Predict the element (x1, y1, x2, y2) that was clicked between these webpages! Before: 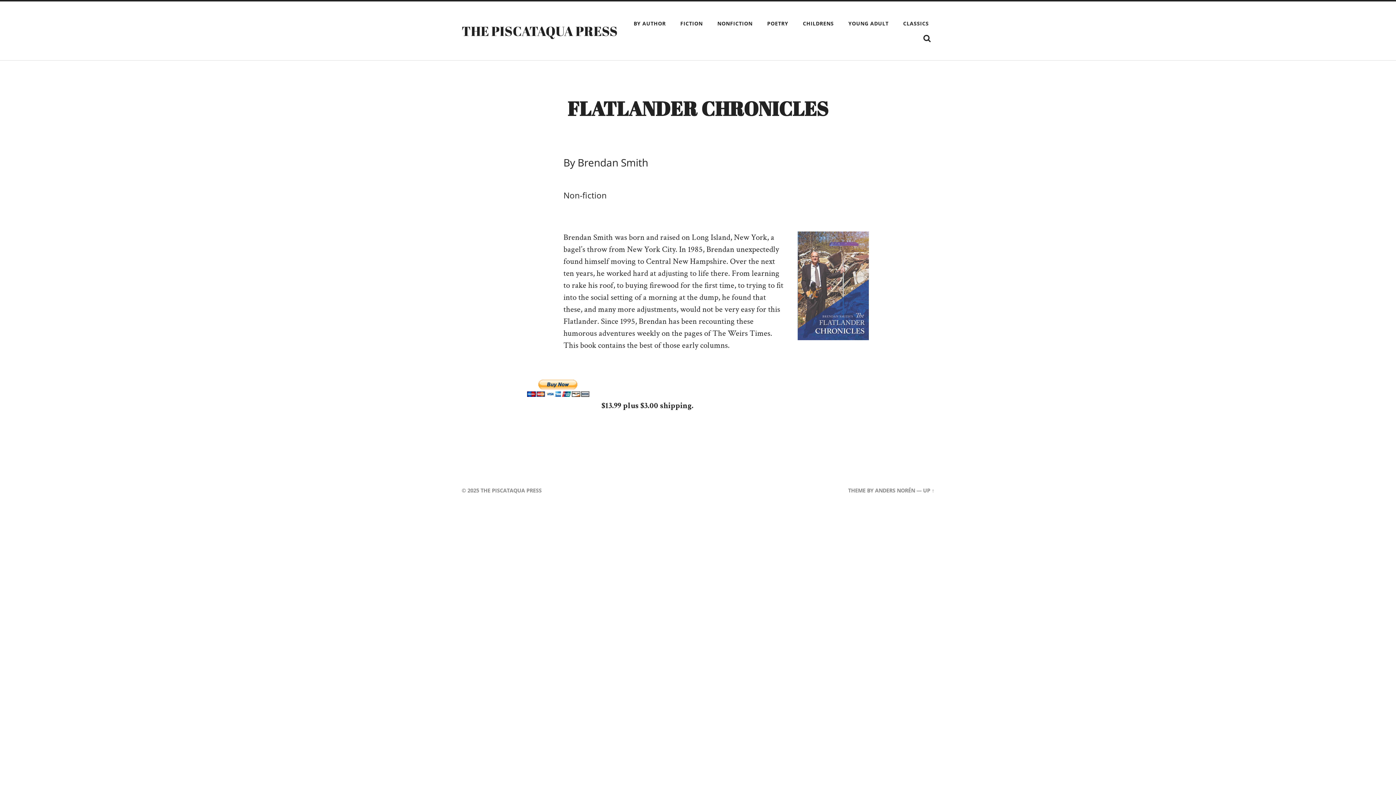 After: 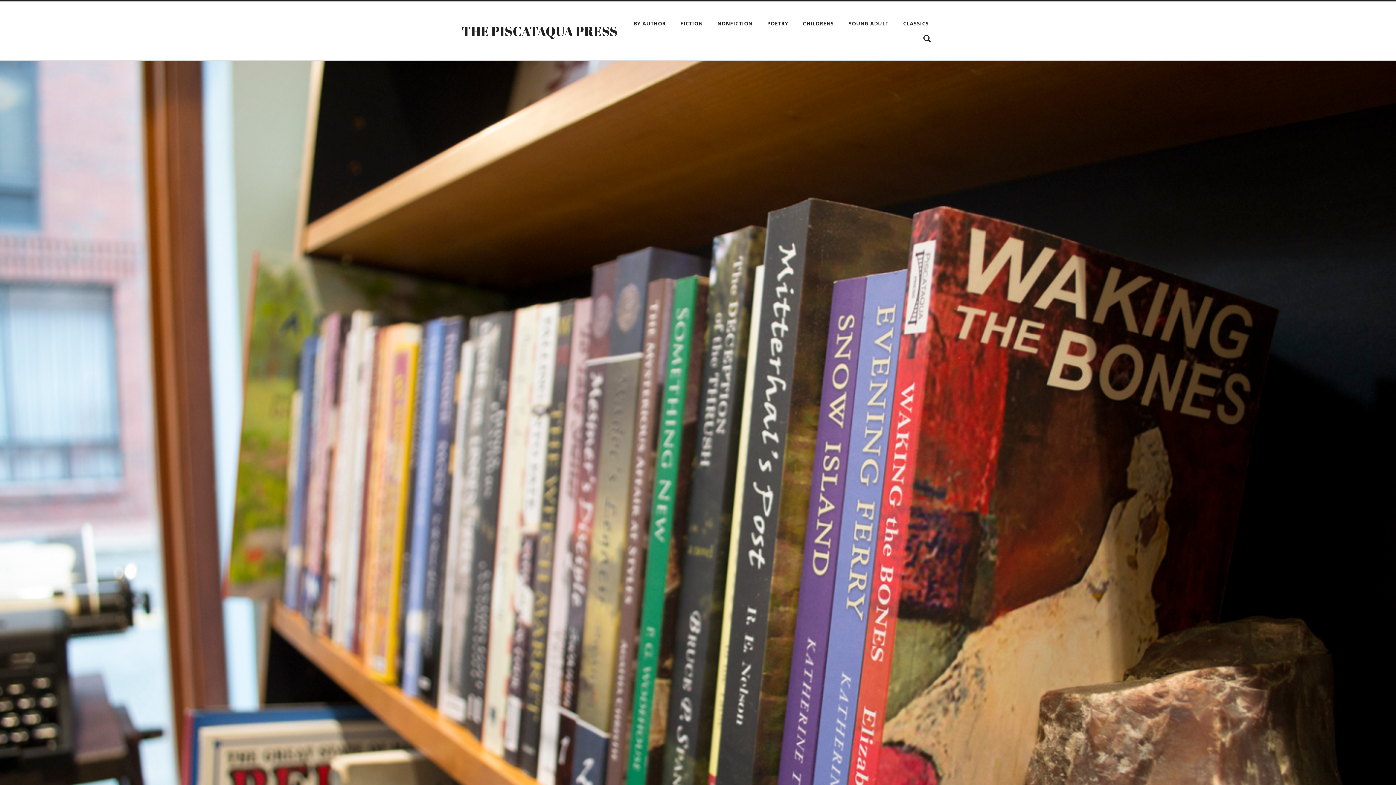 Action: bbox: (461, 22, 617, 39) label: THE PISCATAQUA PRESS